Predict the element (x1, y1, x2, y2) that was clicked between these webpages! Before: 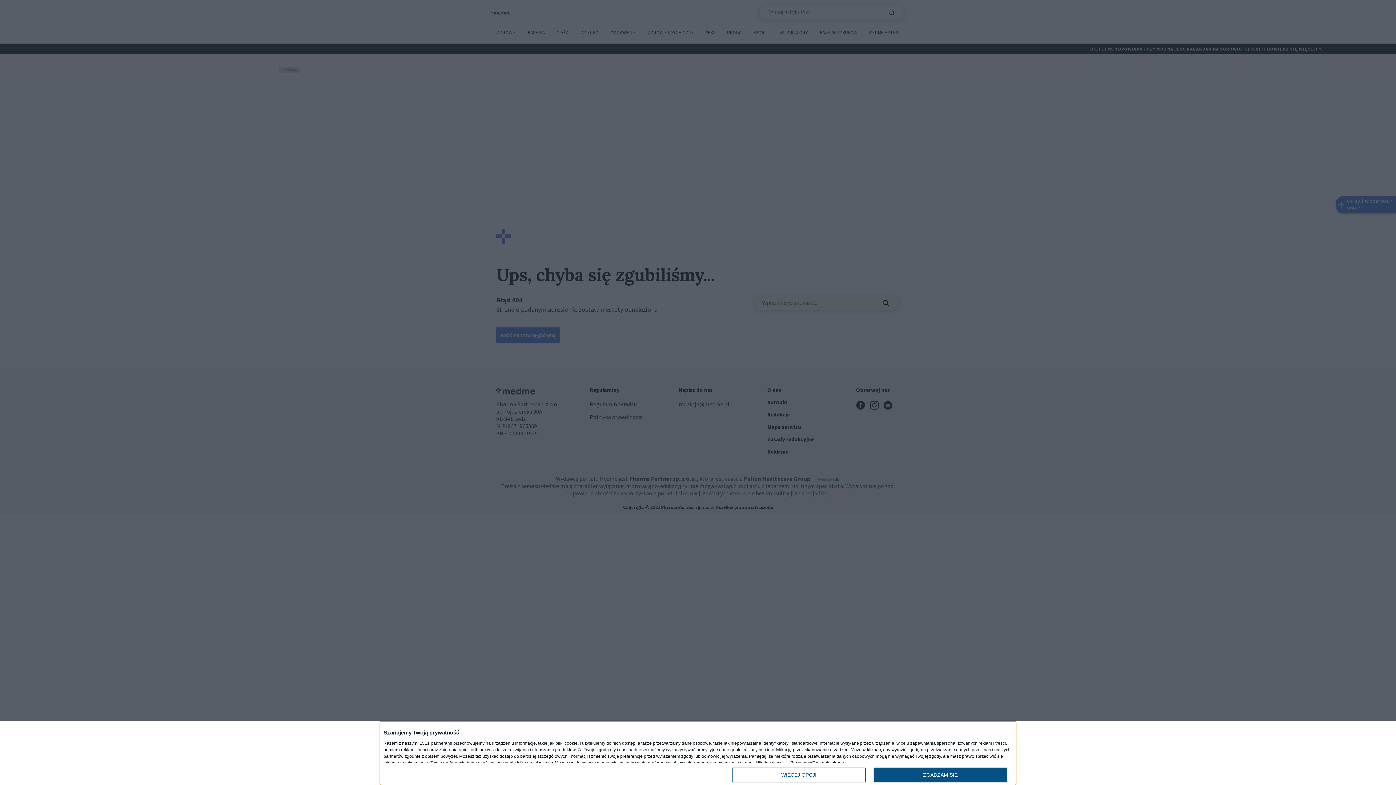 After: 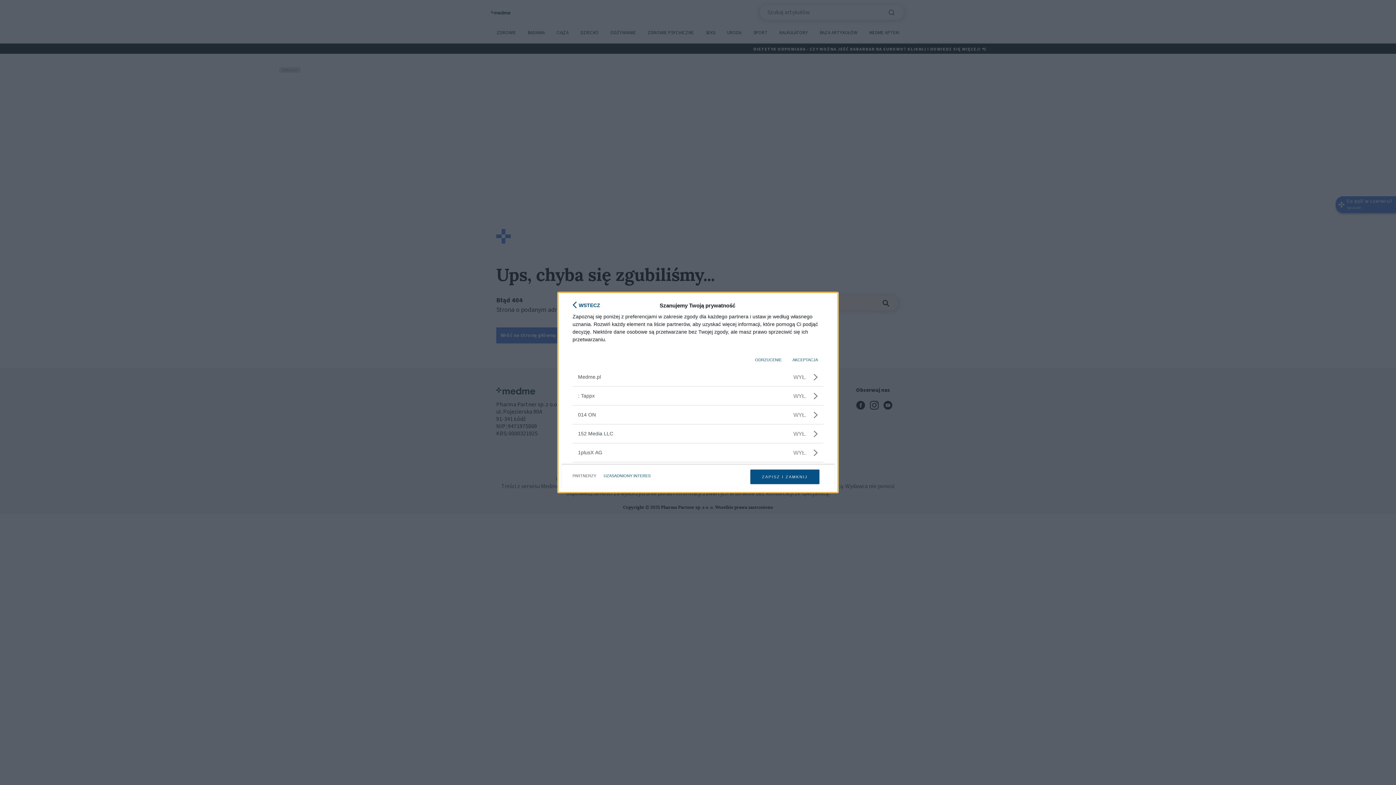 Action: label: partnerzy bbox: (628, 748, 647, 752)